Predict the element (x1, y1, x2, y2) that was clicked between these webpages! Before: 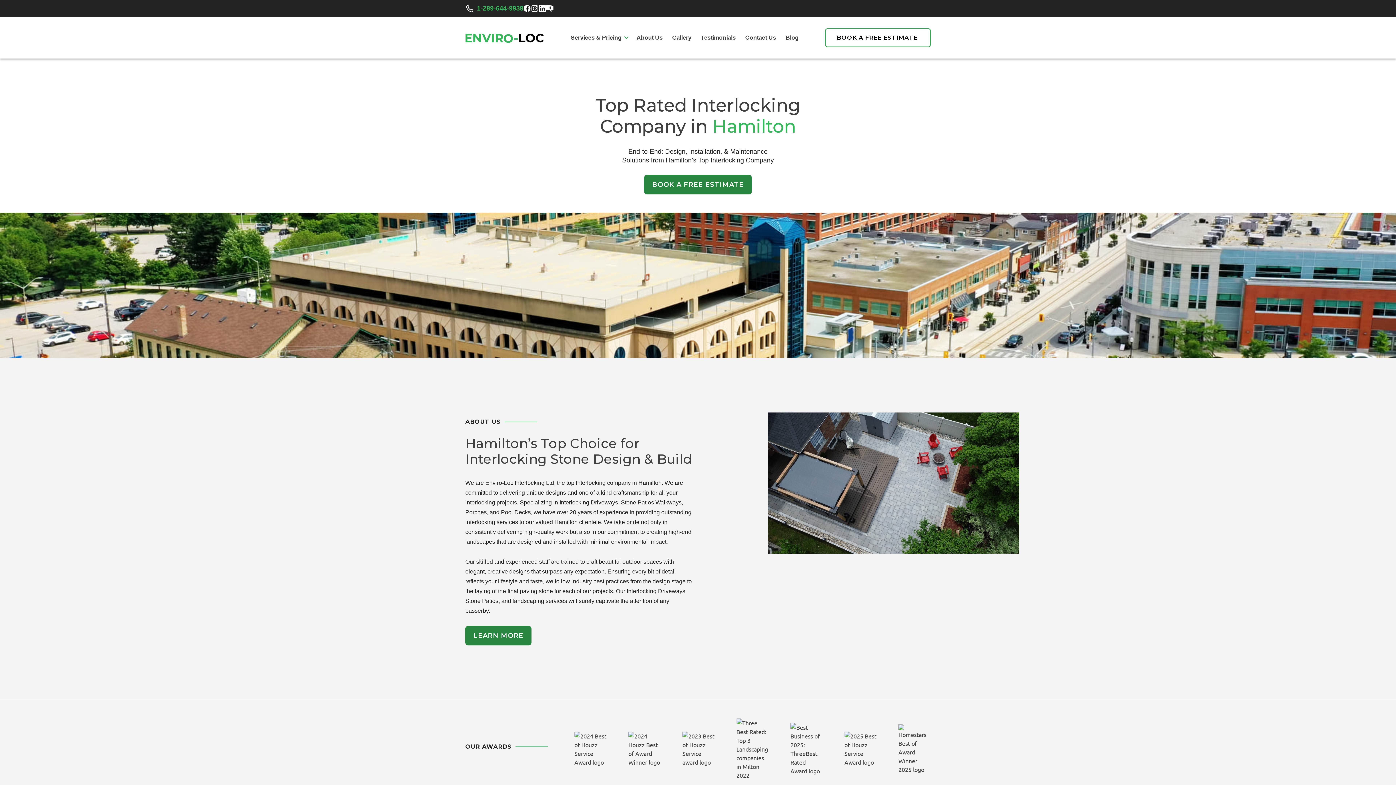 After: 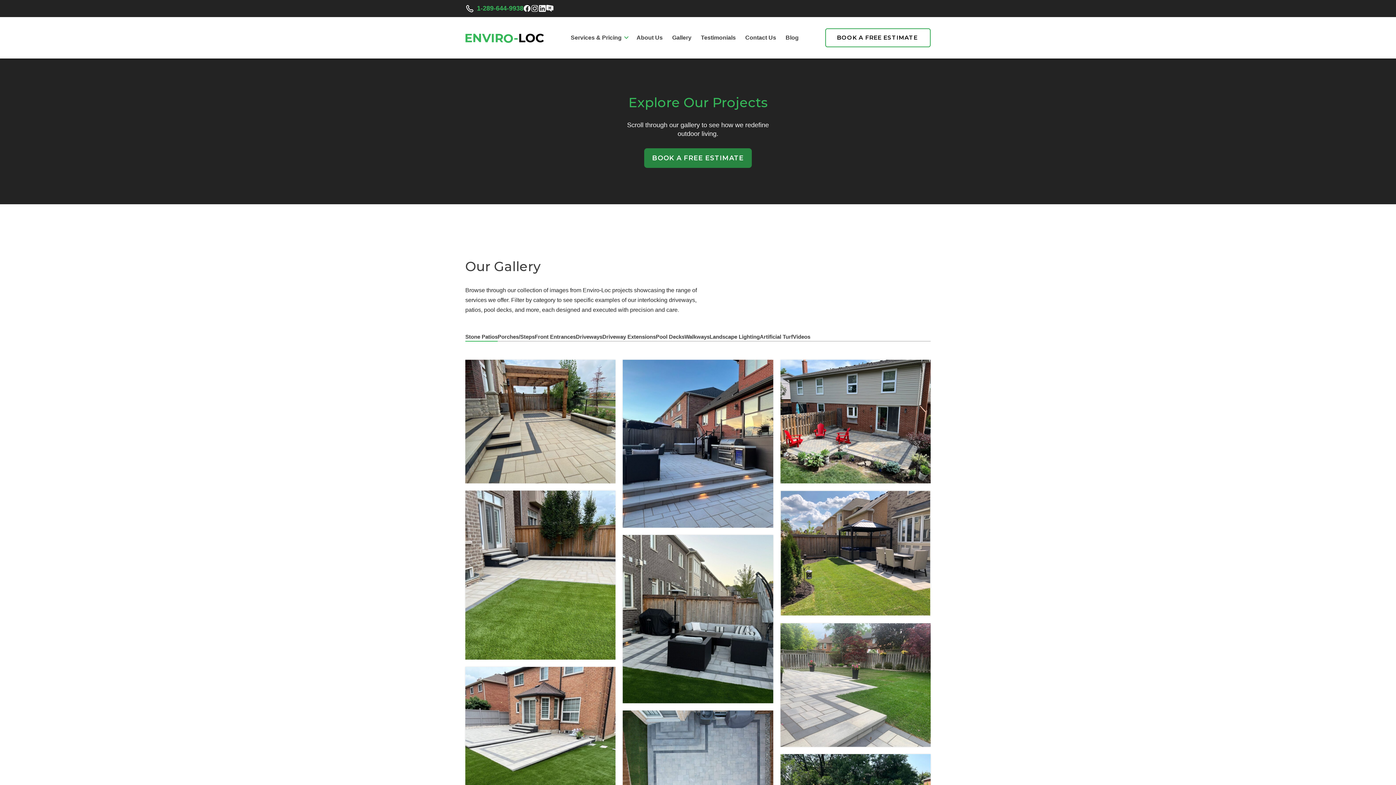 Action: label: Gallery bbox: (667, 24, 696, 51)